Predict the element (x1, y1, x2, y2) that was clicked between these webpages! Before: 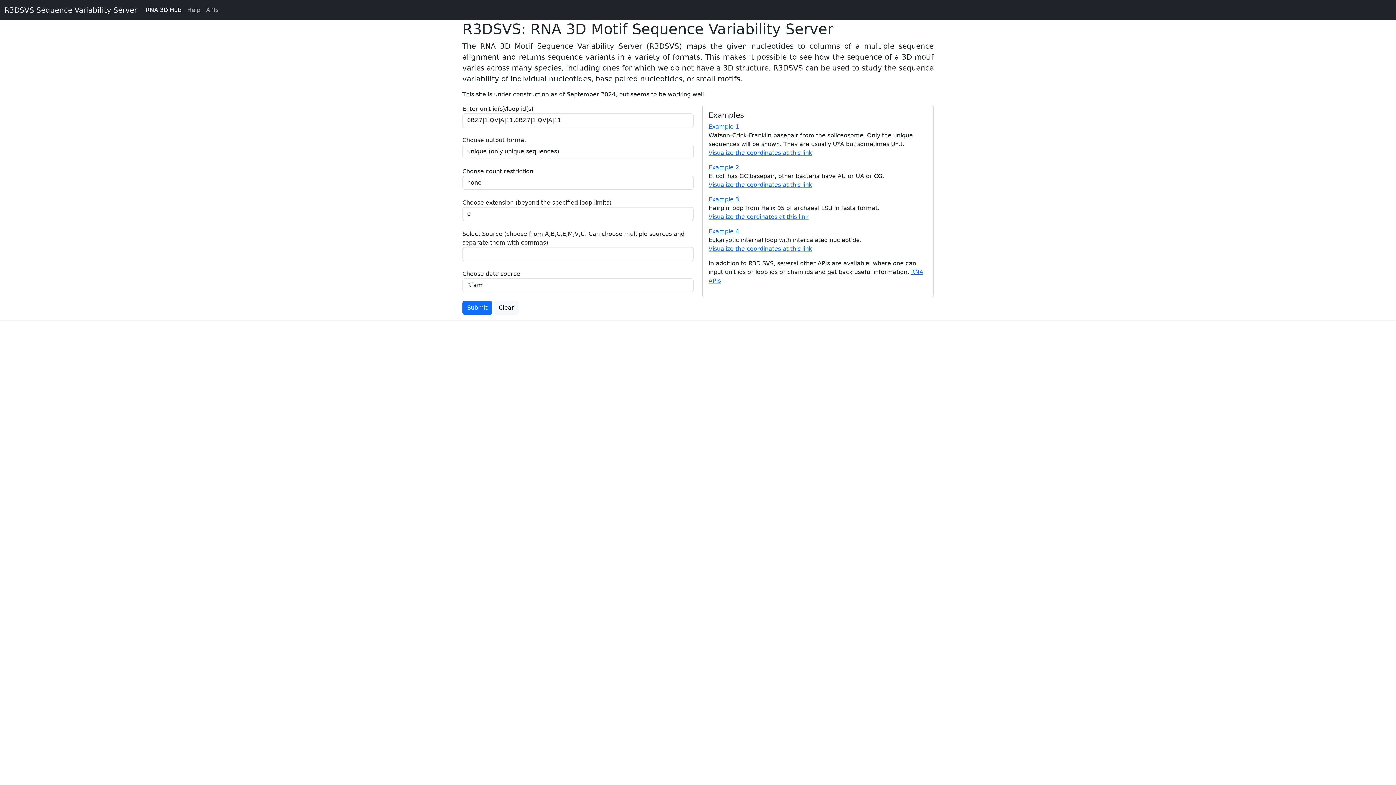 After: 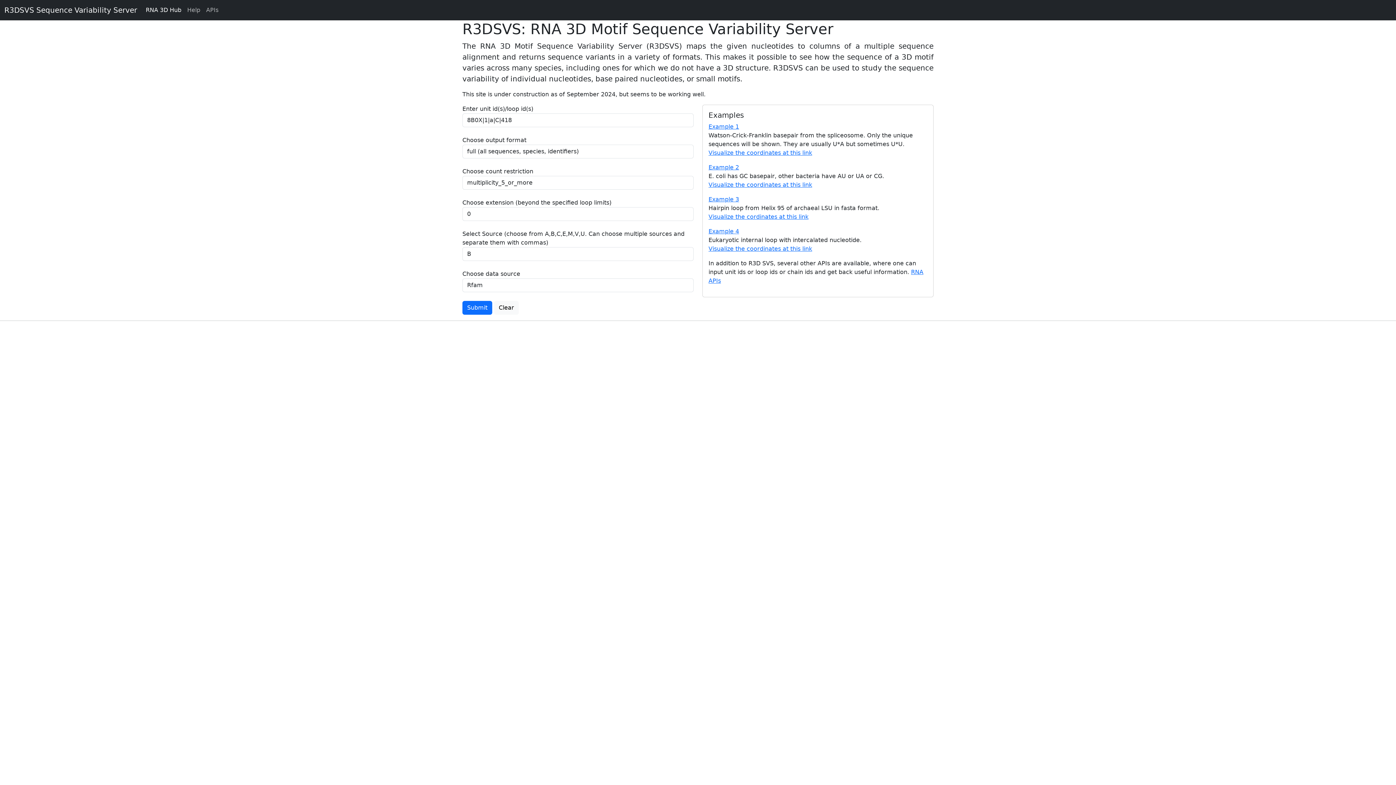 Action: bbox: (708, 164, 739, 170) label: Example 2